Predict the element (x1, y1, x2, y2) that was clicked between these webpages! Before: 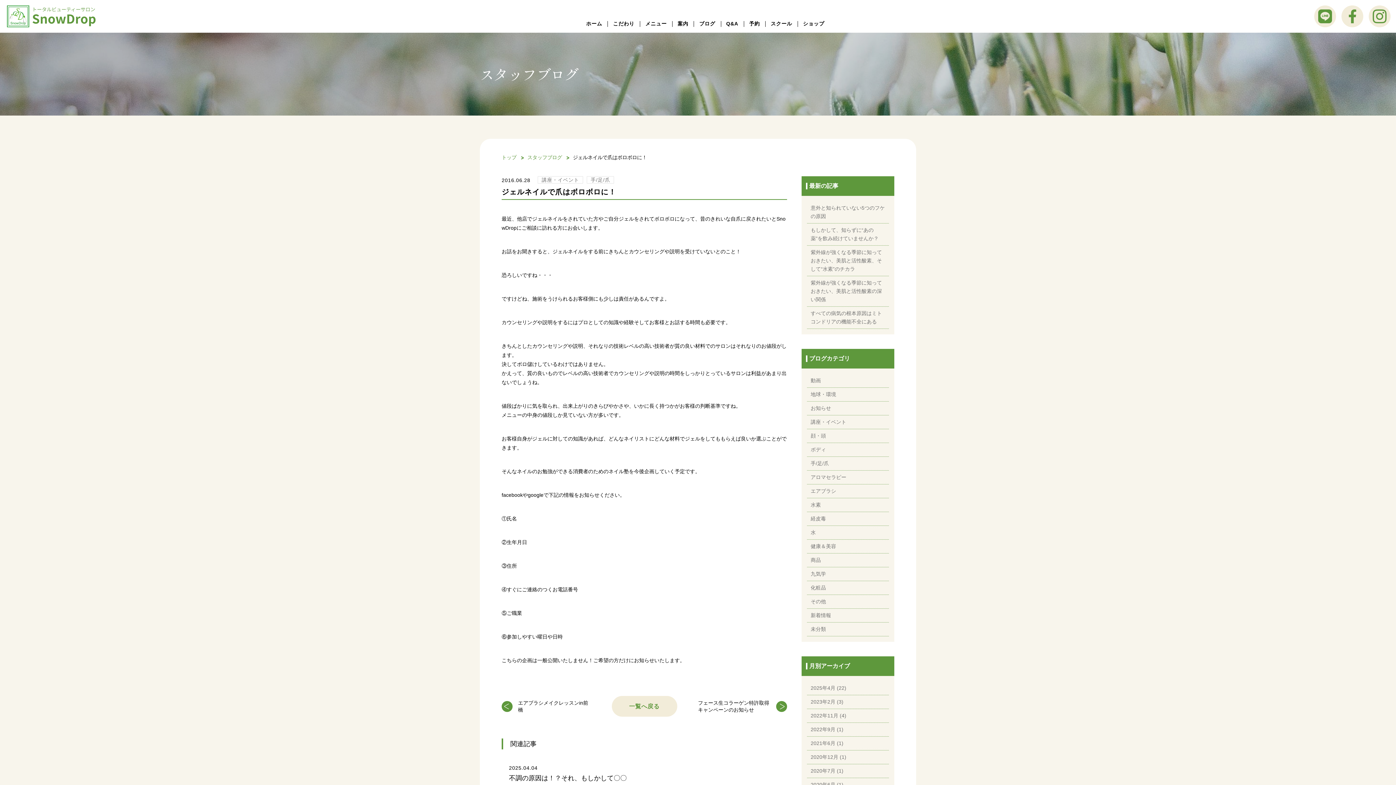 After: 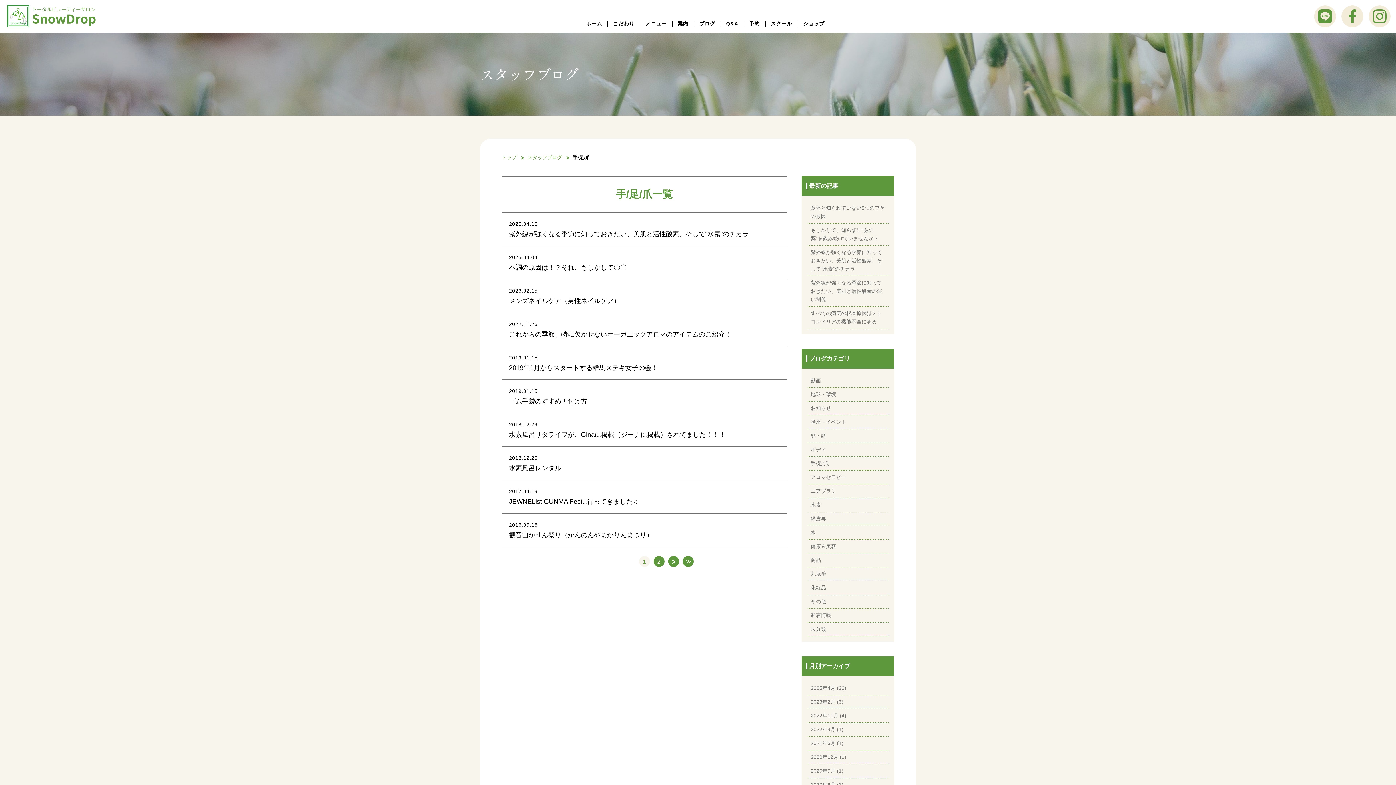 Action: bbox: (810, 460, 829, 466) label: 手/足/爪